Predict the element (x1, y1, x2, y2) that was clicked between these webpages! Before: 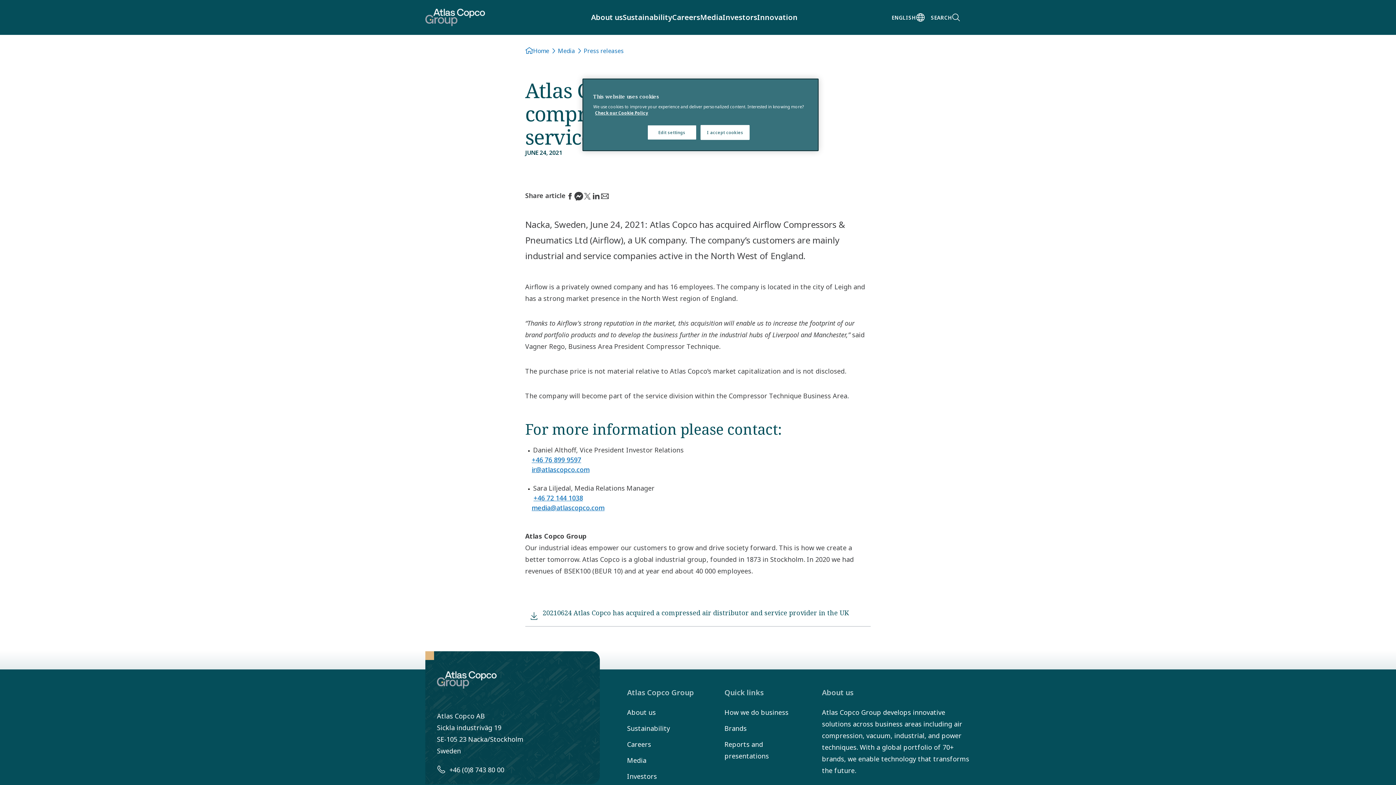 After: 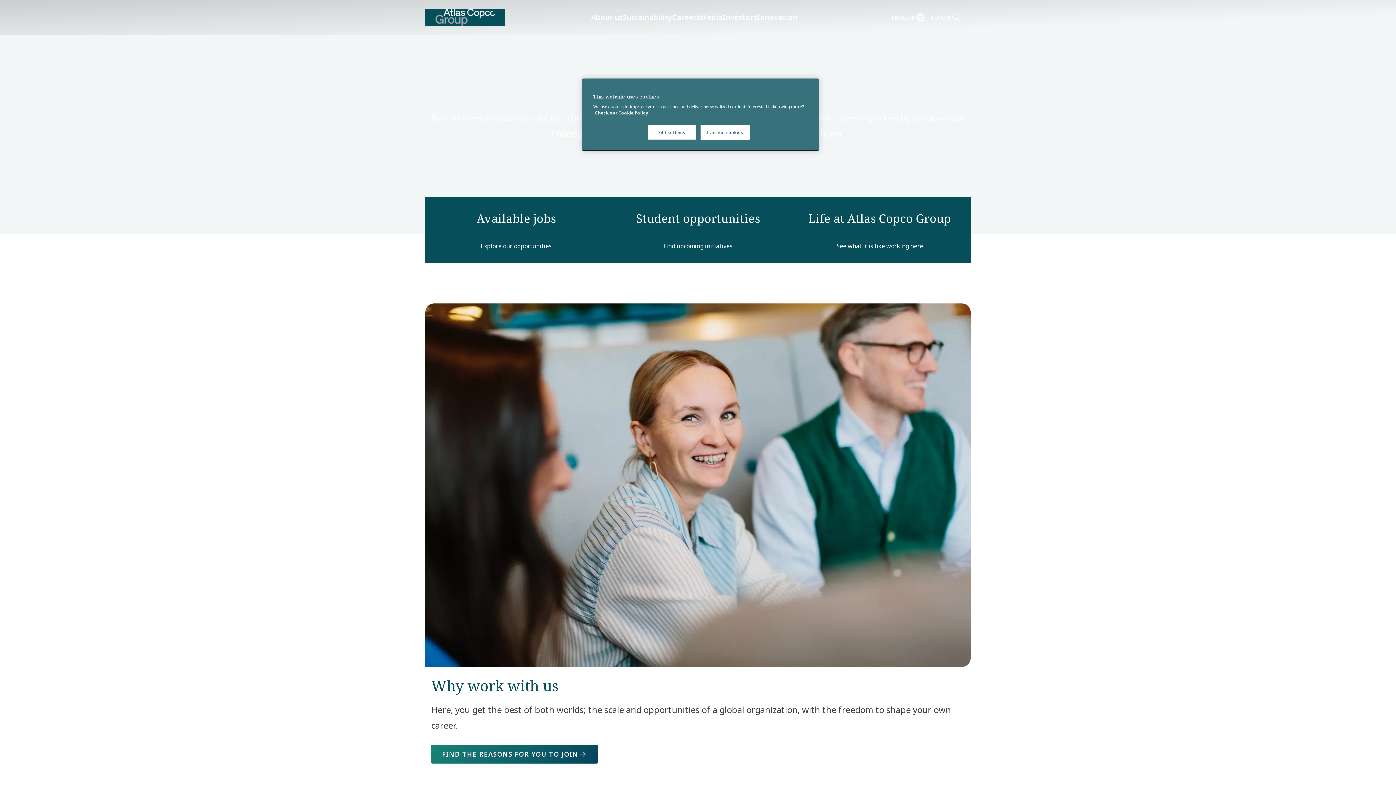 Action: bbox: (627, 740, 651, 749) label: Careers